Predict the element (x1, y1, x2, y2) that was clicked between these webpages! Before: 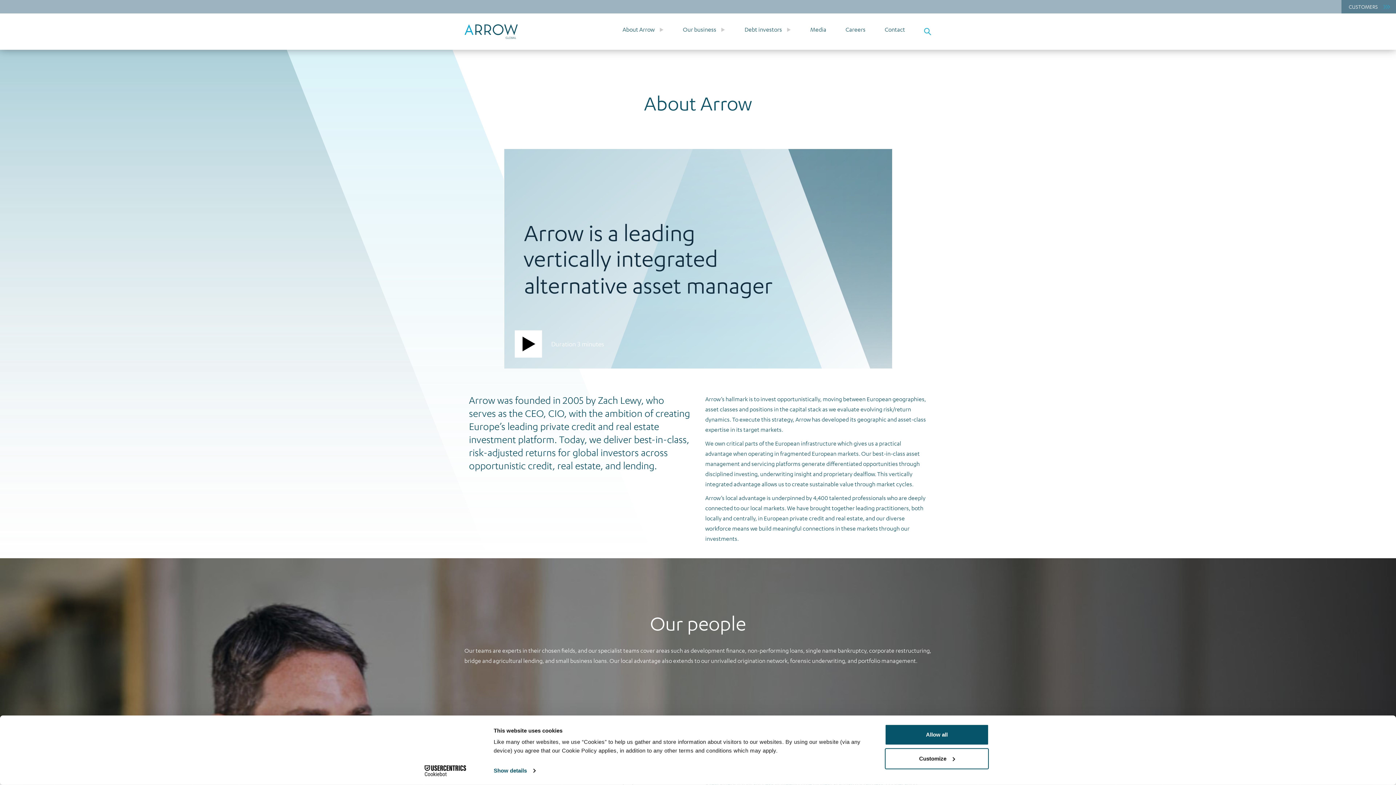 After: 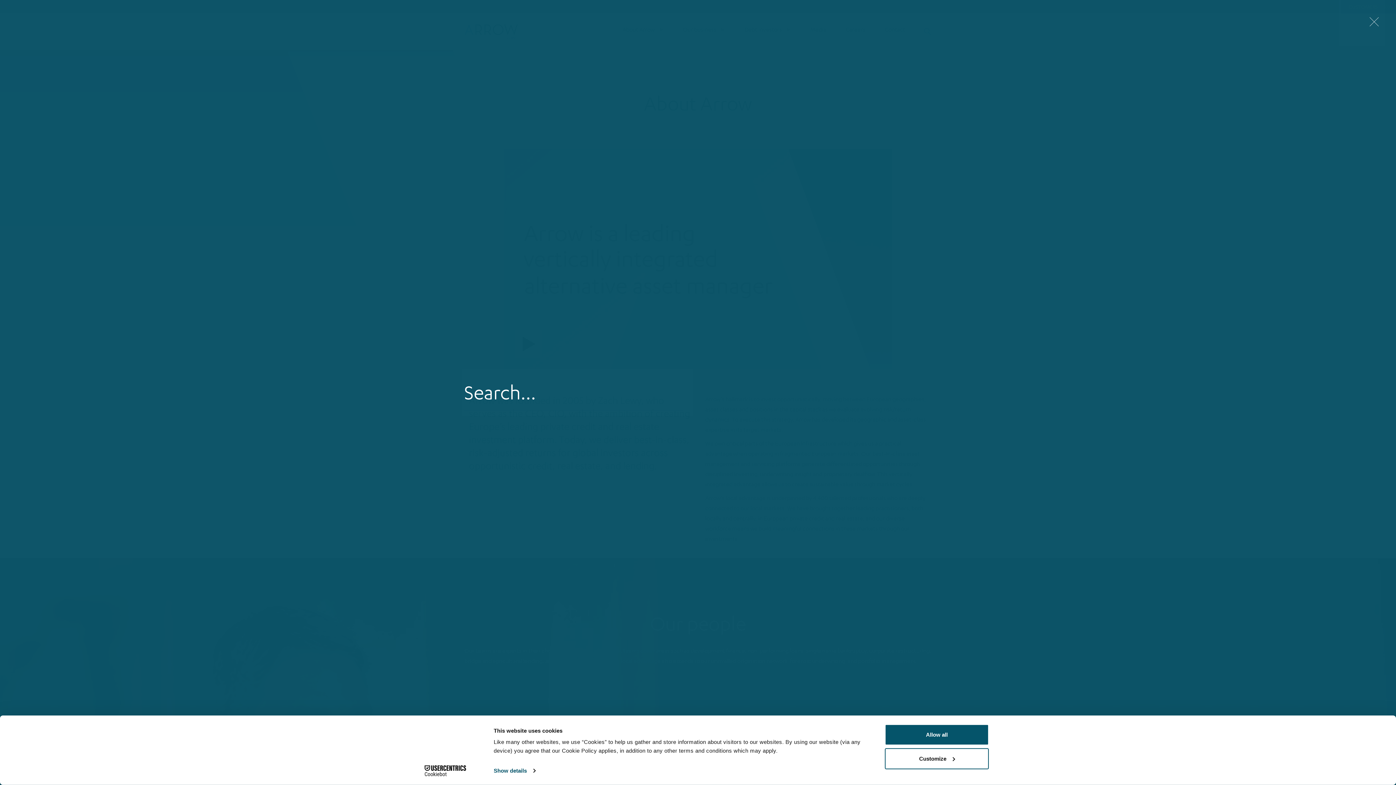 Action: bbox: (924, 28, 931, 35)